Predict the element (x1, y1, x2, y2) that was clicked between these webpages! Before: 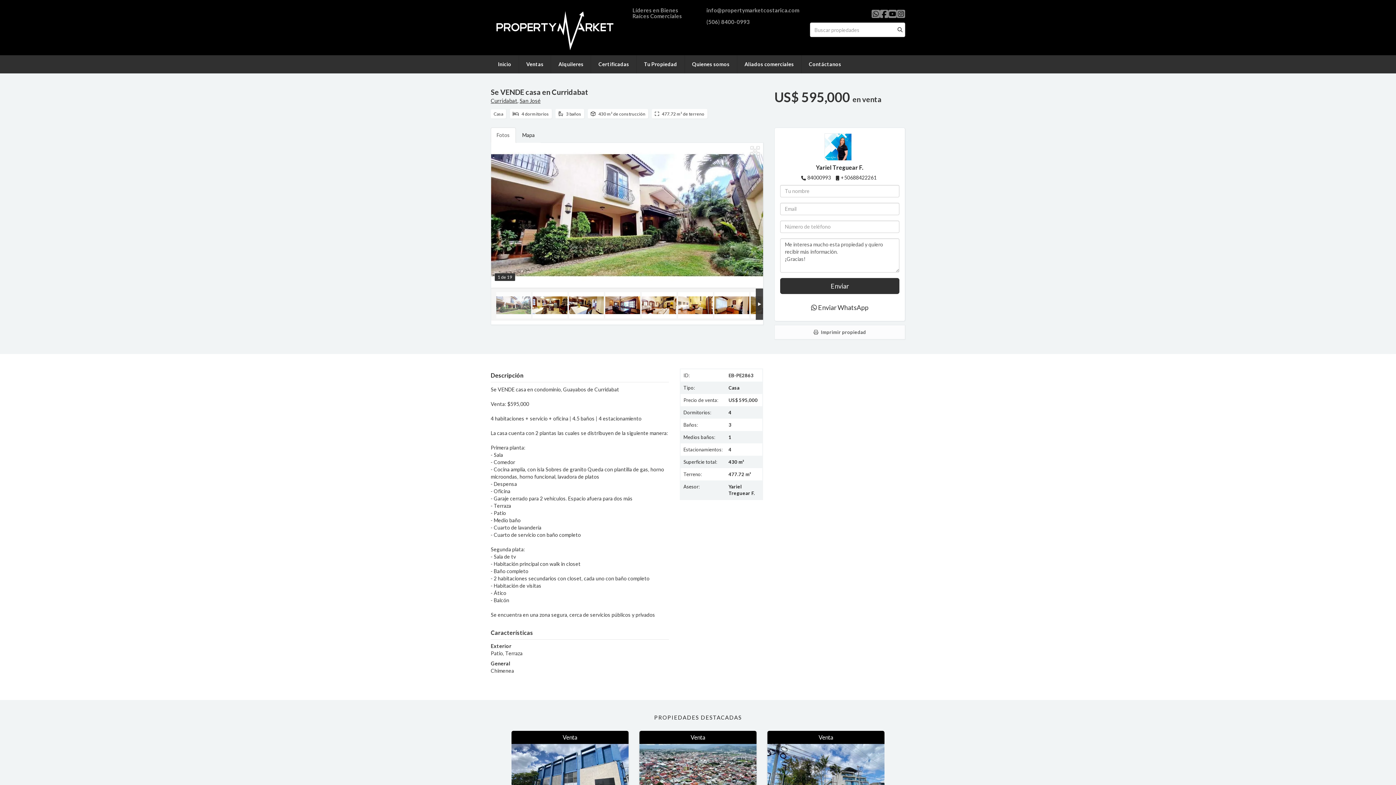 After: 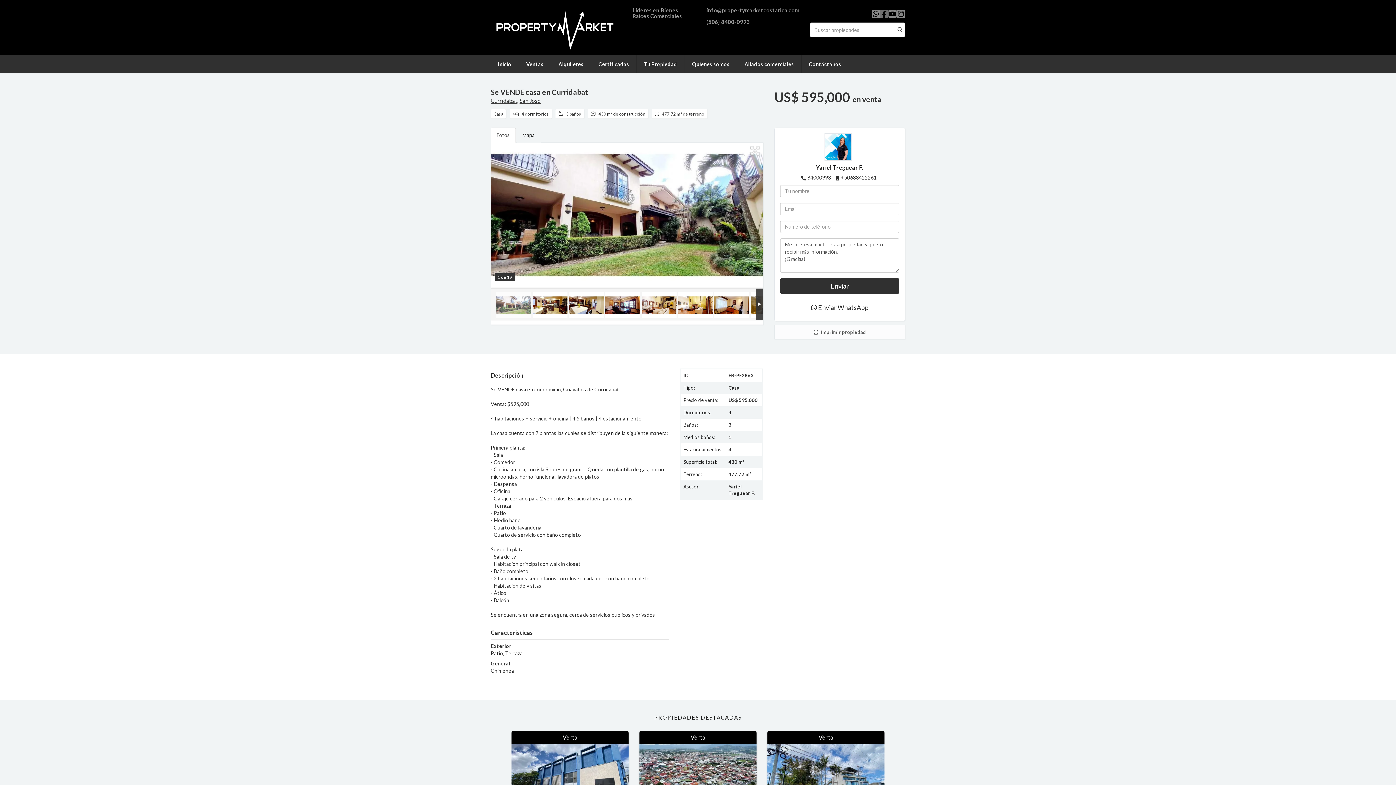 Action: bbox: (880, 8, 888, 19)